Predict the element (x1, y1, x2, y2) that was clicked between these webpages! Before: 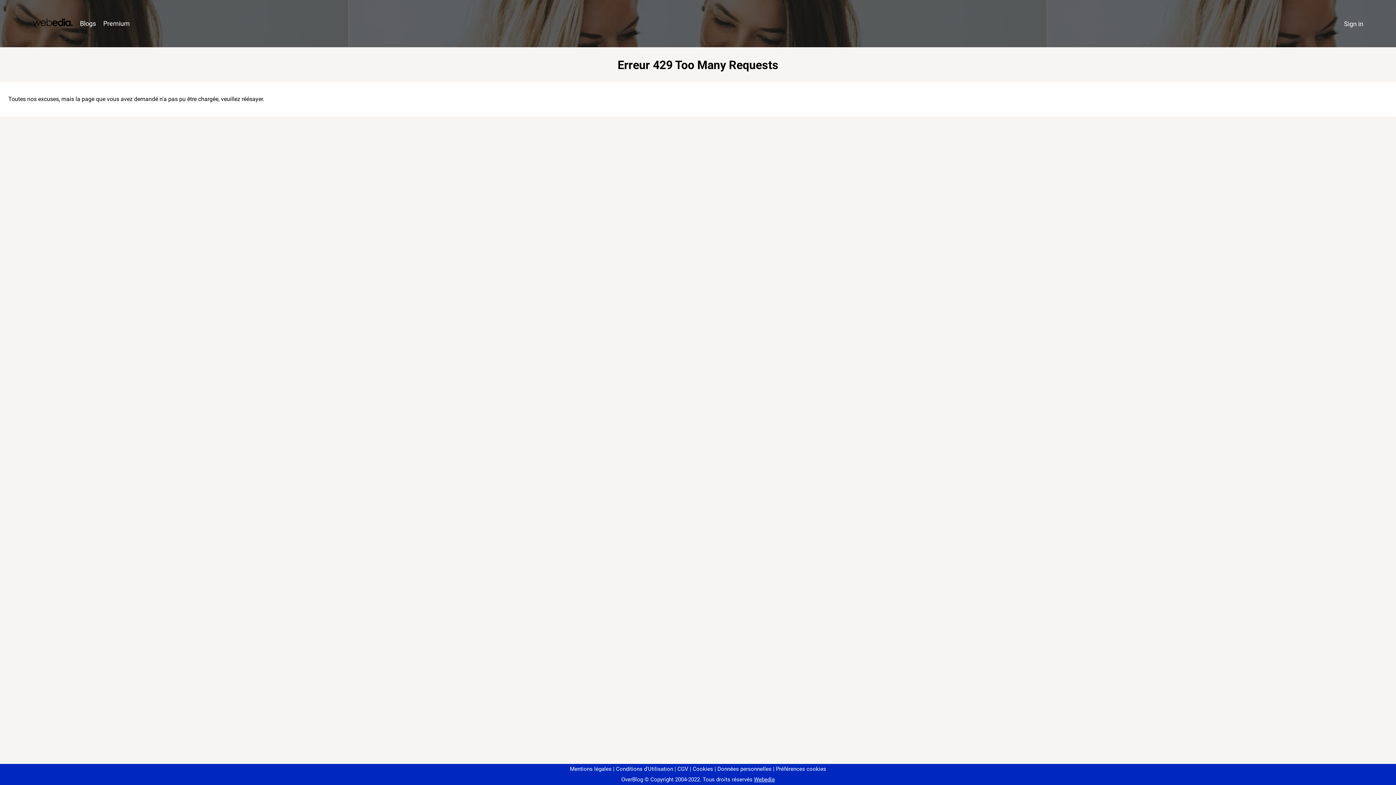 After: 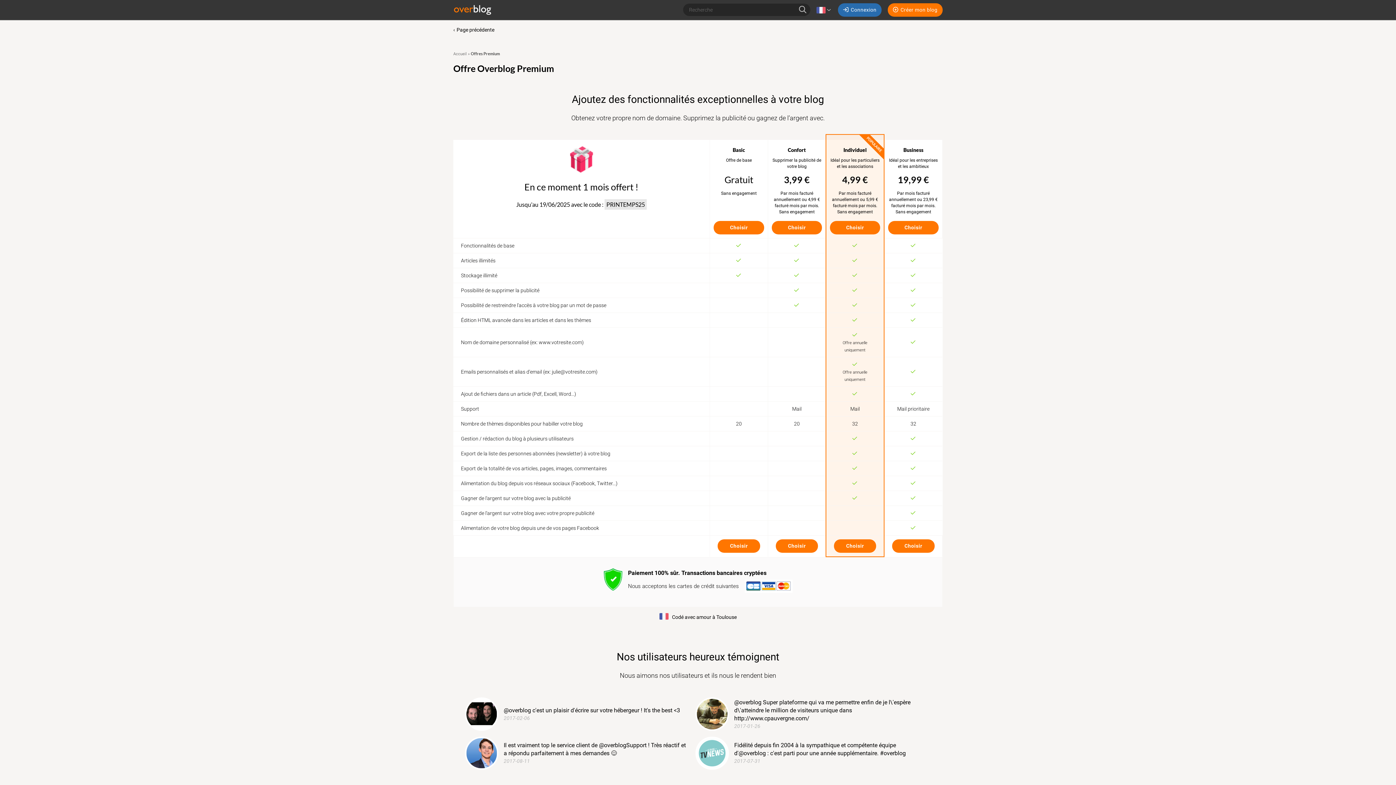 Action: label: Premium bbox: (99, 16, 133, 31)